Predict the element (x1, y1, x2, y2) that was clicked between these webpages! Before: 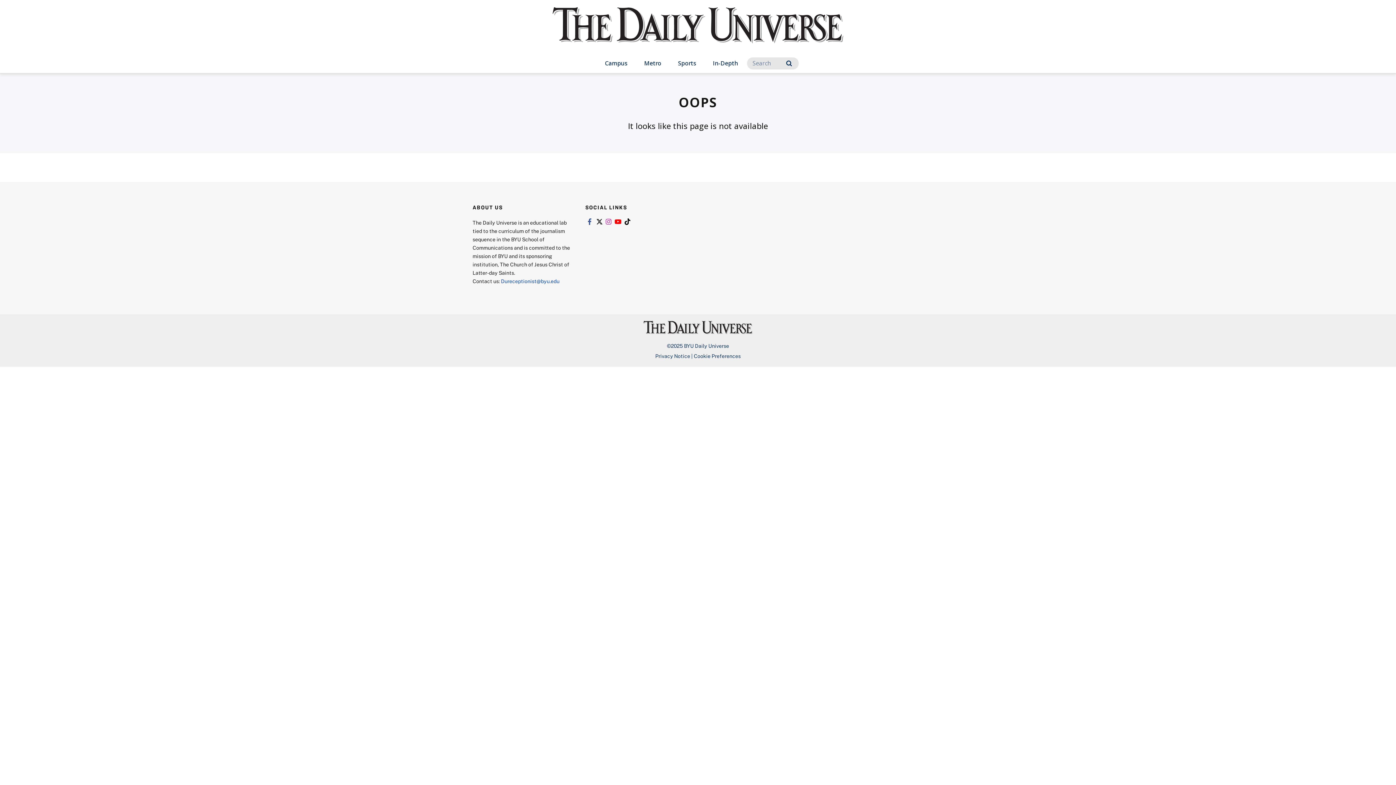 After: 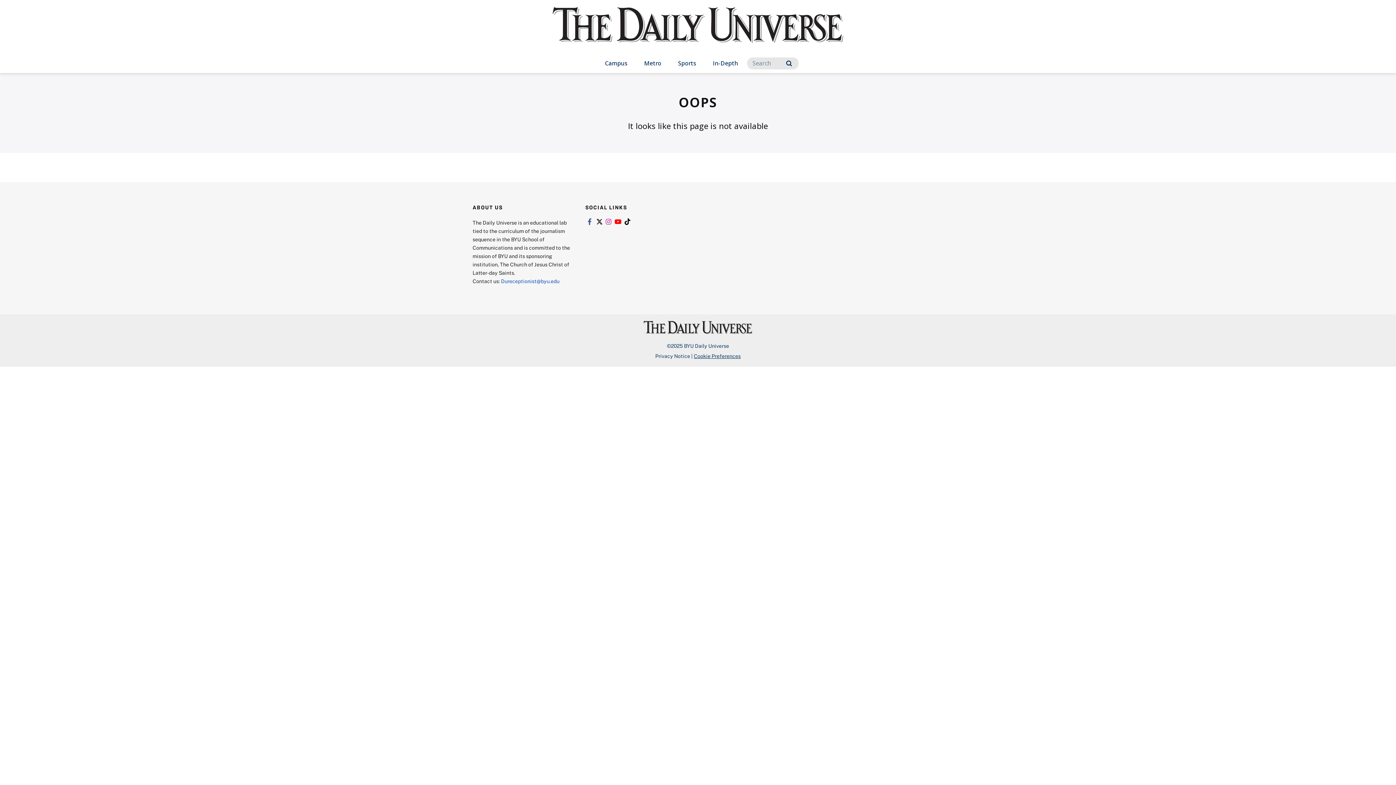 Action: bbox: (694, 353, 740, 359) label: Cookie Preferences